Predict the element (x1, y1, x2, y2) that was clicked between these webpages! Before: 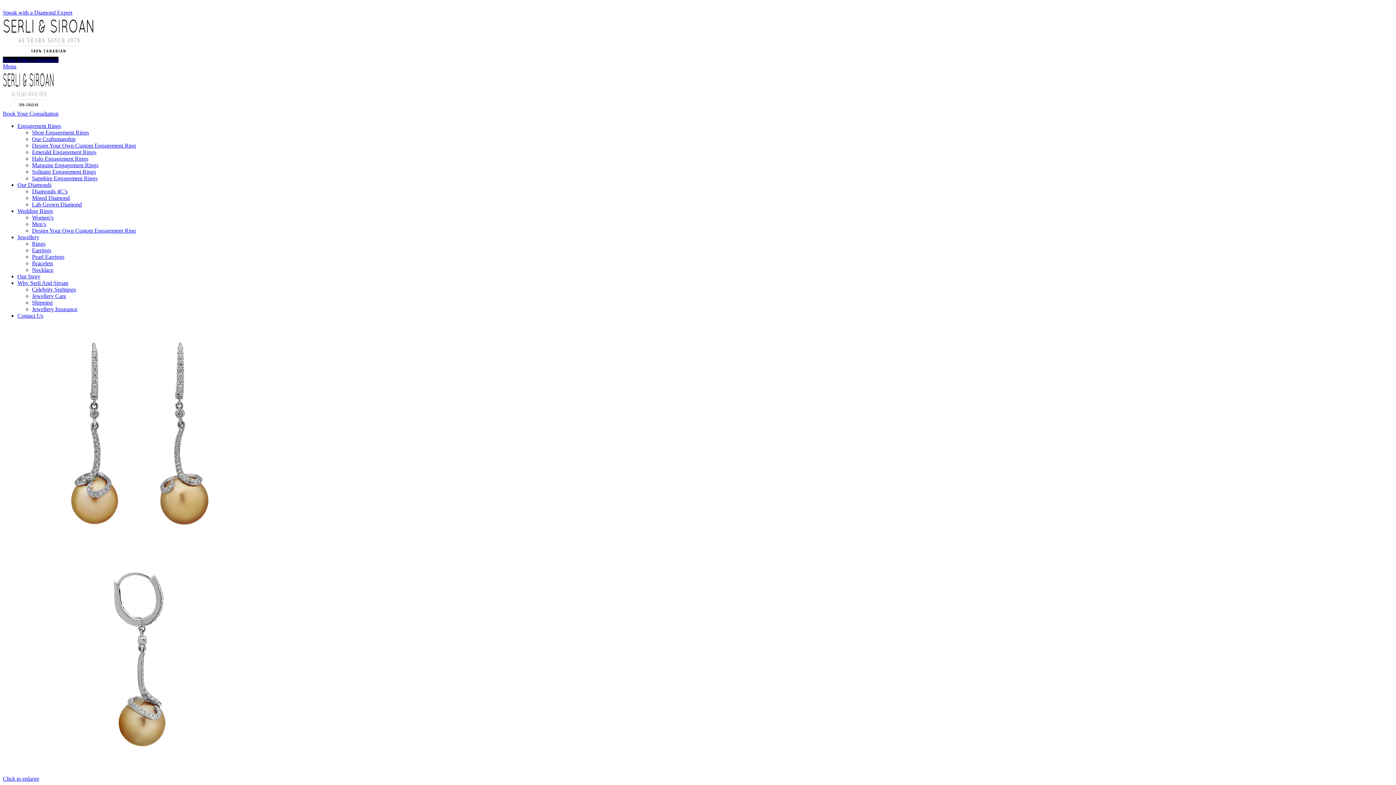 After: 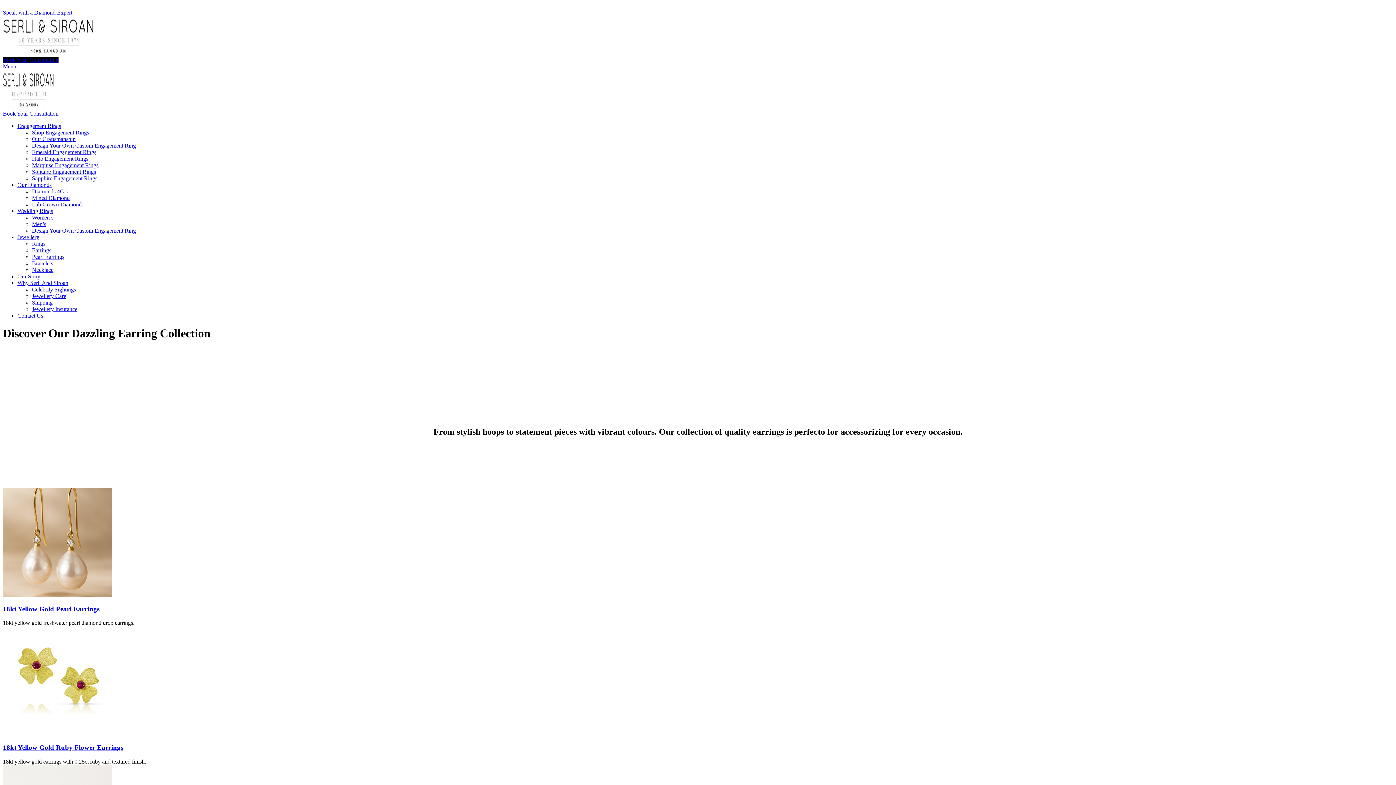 Action: bbox: (32, 247, 51, 253) label: Earrings